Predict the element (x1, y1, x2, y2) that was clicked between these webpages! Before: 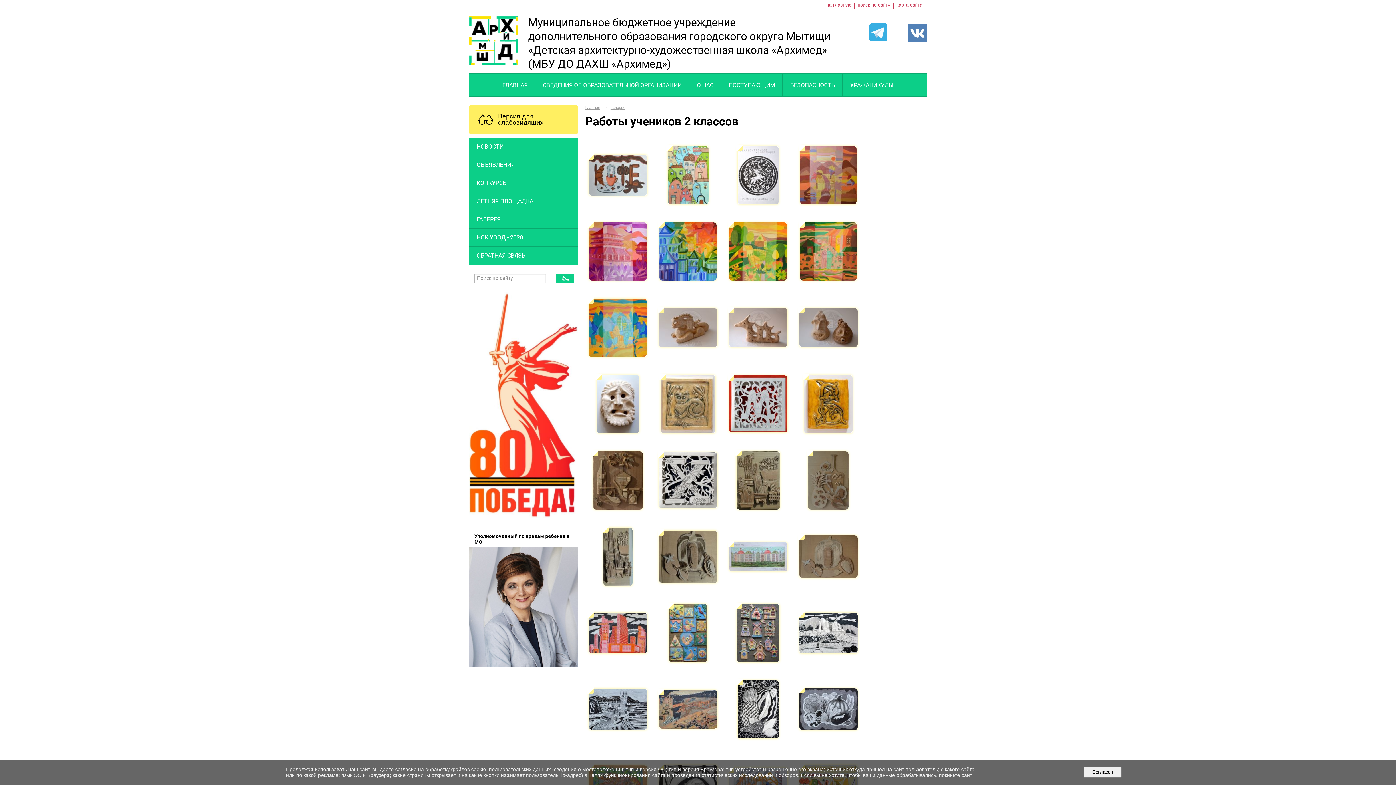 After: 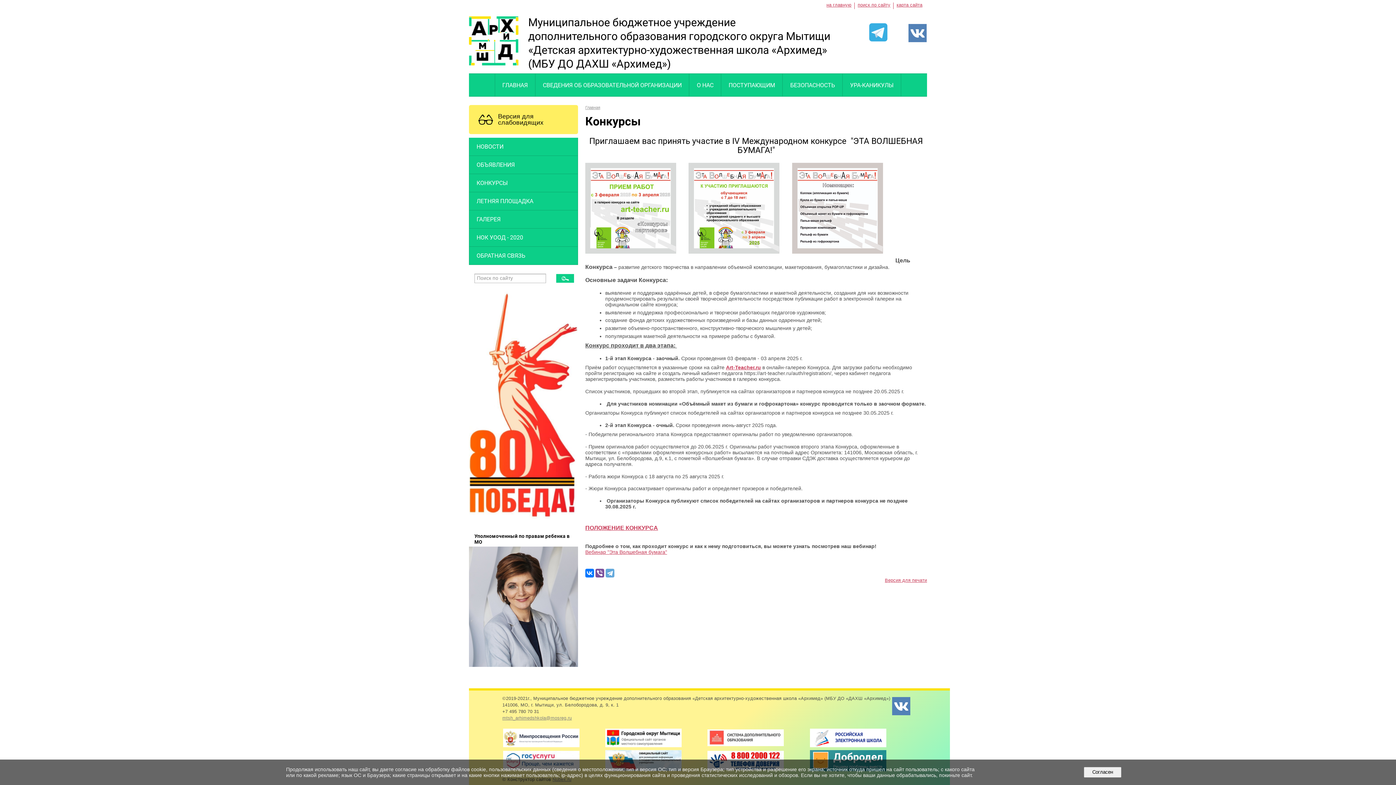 Action: label: КОНКУРСЫ bbox: (469, 174, 577, 191)